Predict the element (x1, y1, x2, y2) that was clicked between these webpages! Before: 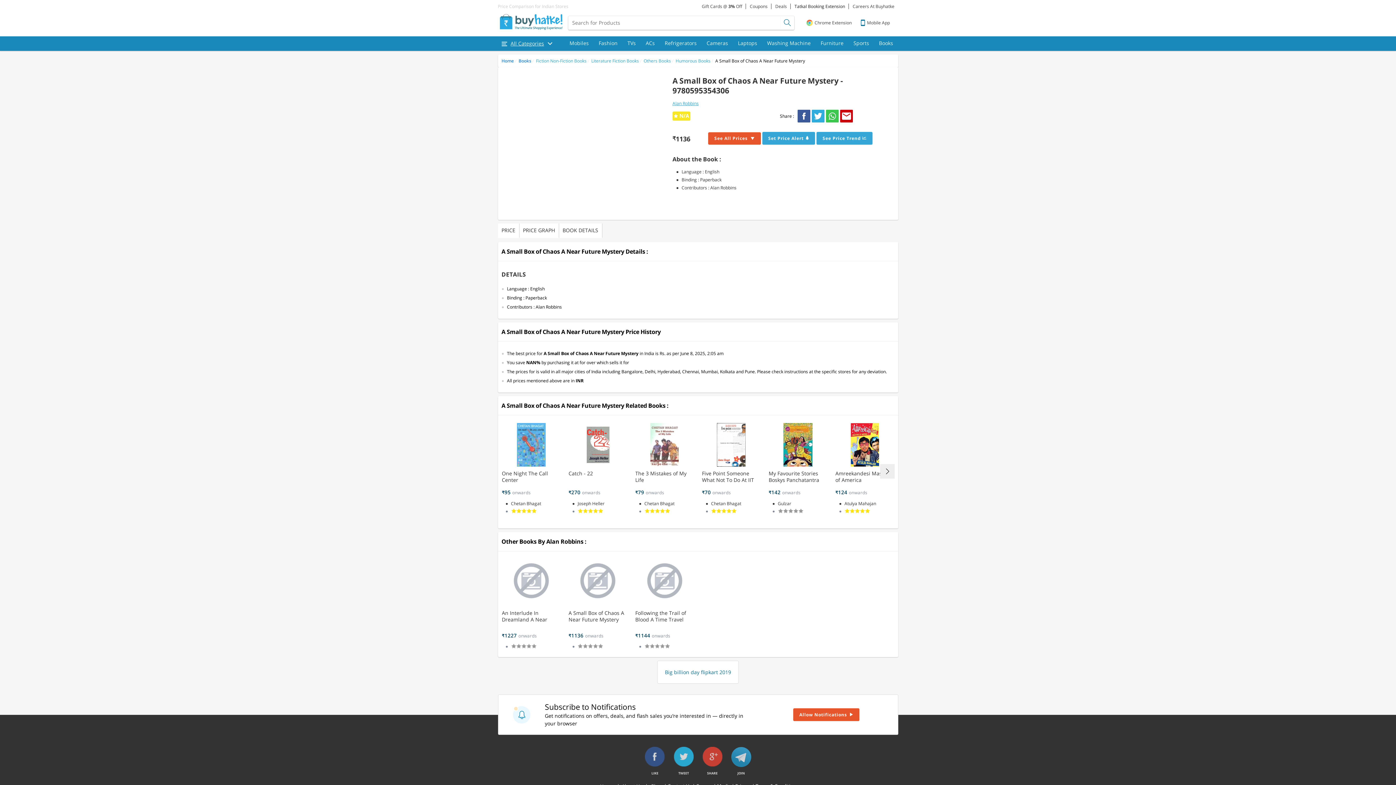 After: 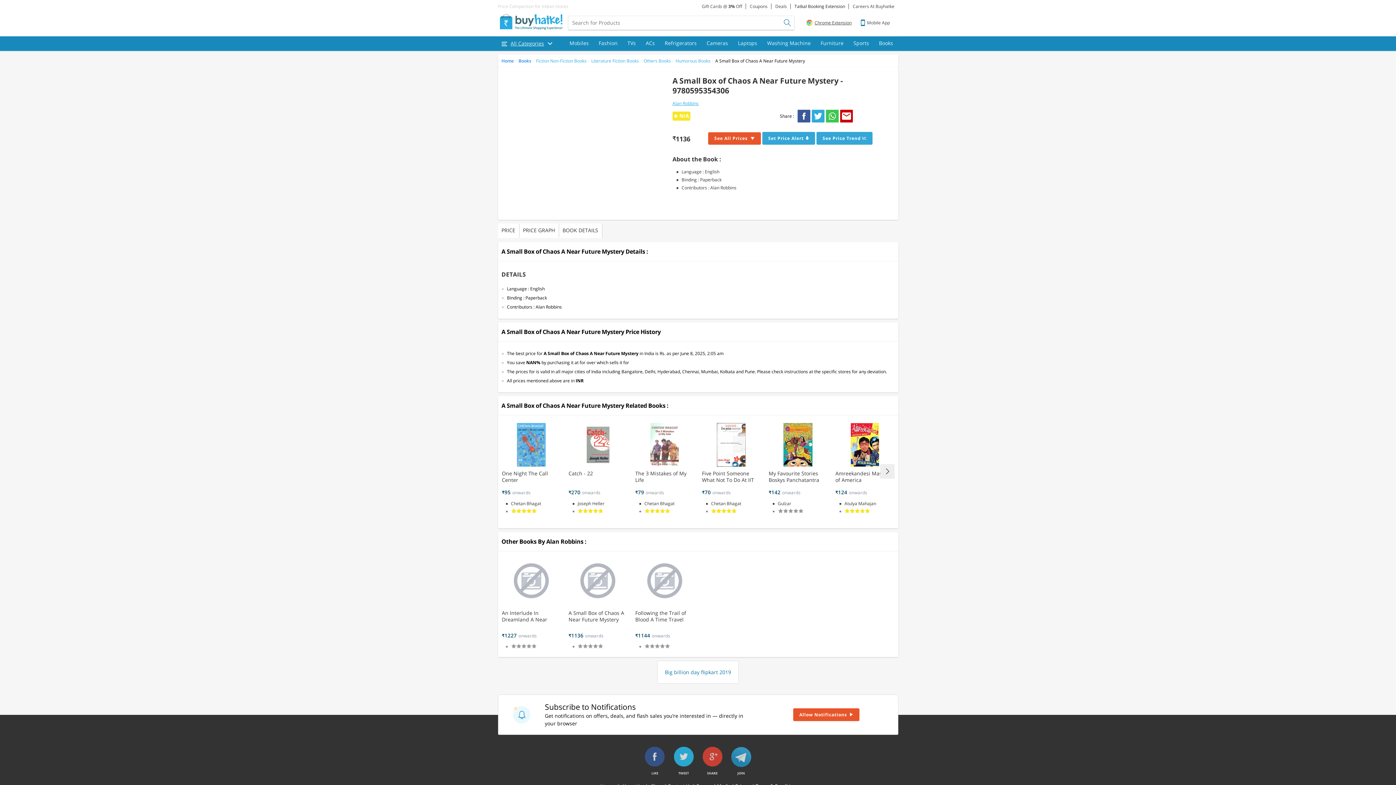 Action: bbox: (813, 20, 851, 25) label: Chrome Extension